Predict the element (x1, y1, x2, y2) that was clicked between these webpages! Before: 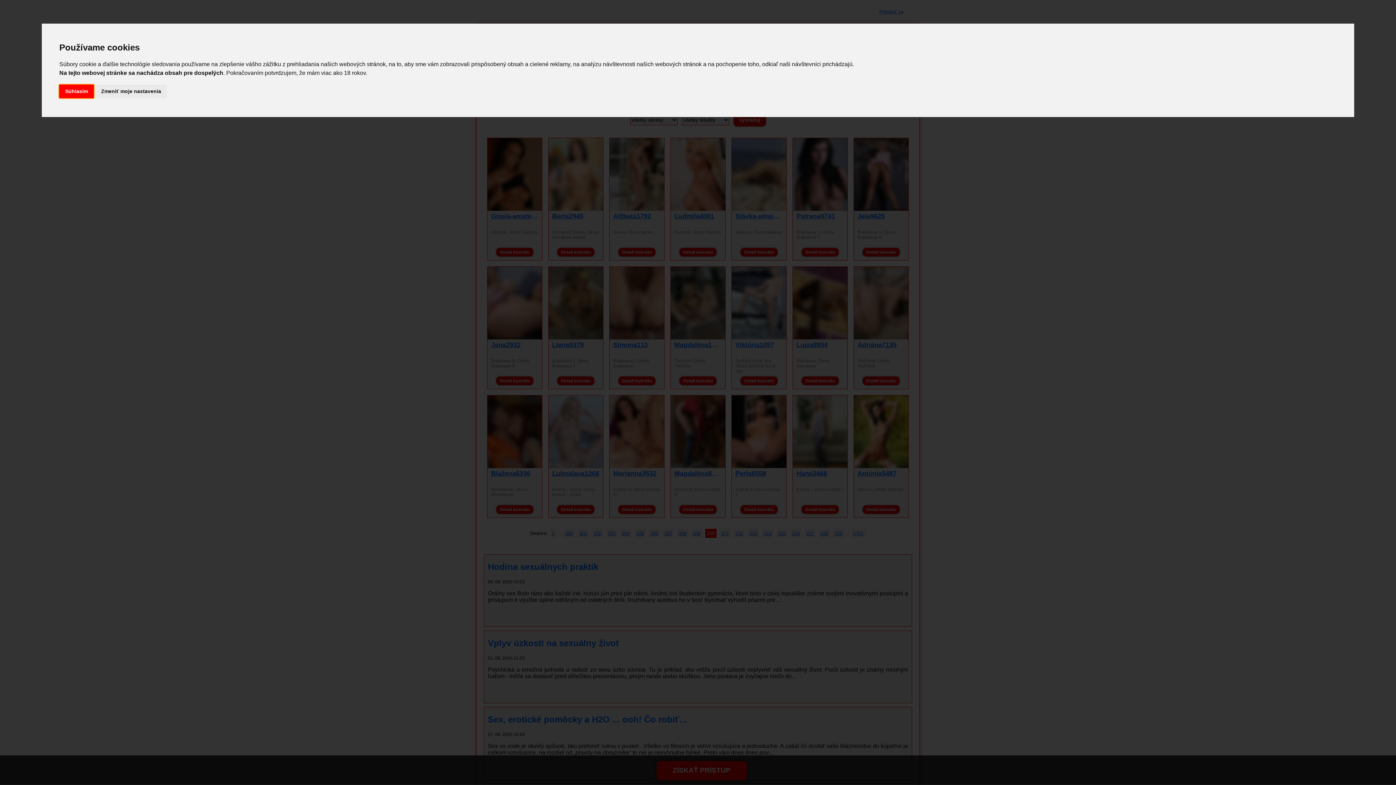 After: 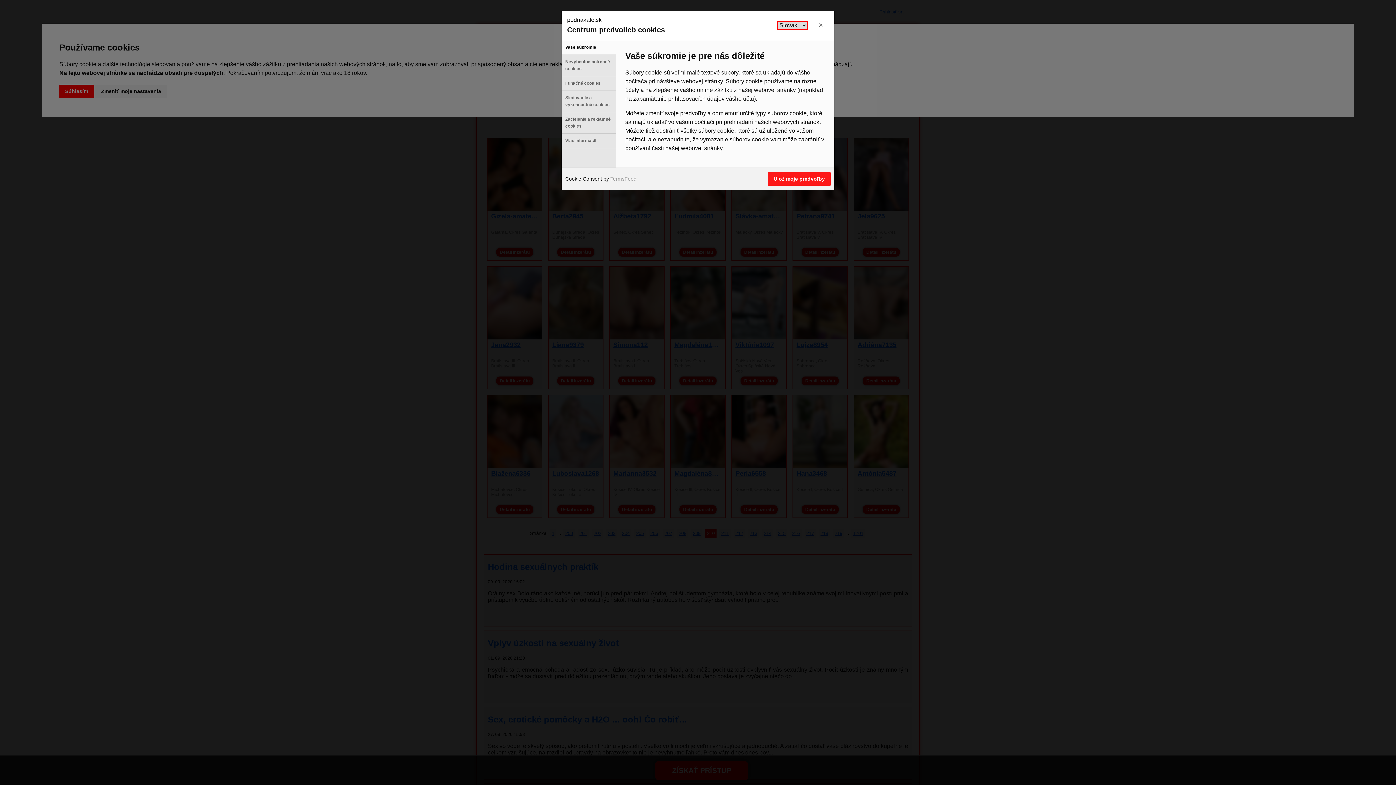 Action: label: Zmeniť moje nastavenia bbox: (95, 84, 166, 98)